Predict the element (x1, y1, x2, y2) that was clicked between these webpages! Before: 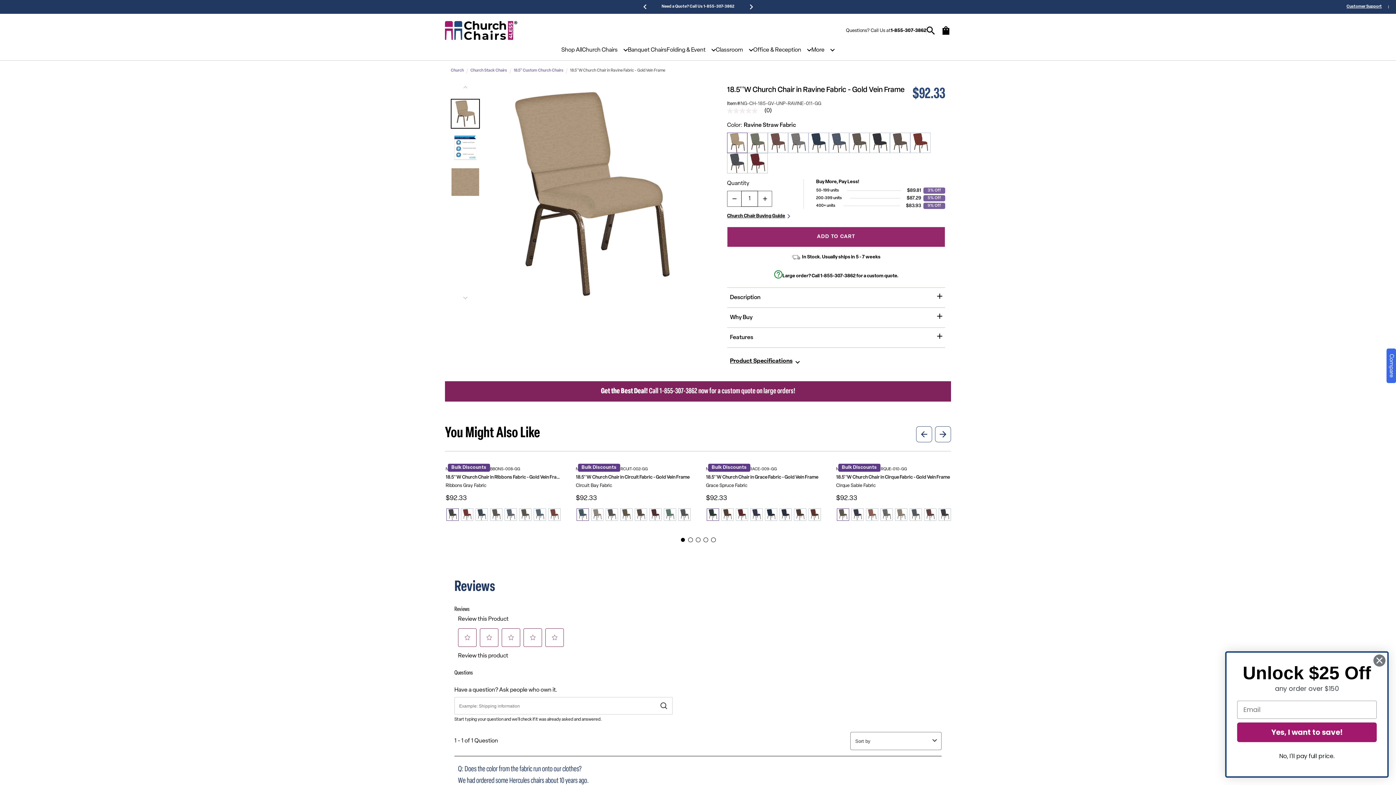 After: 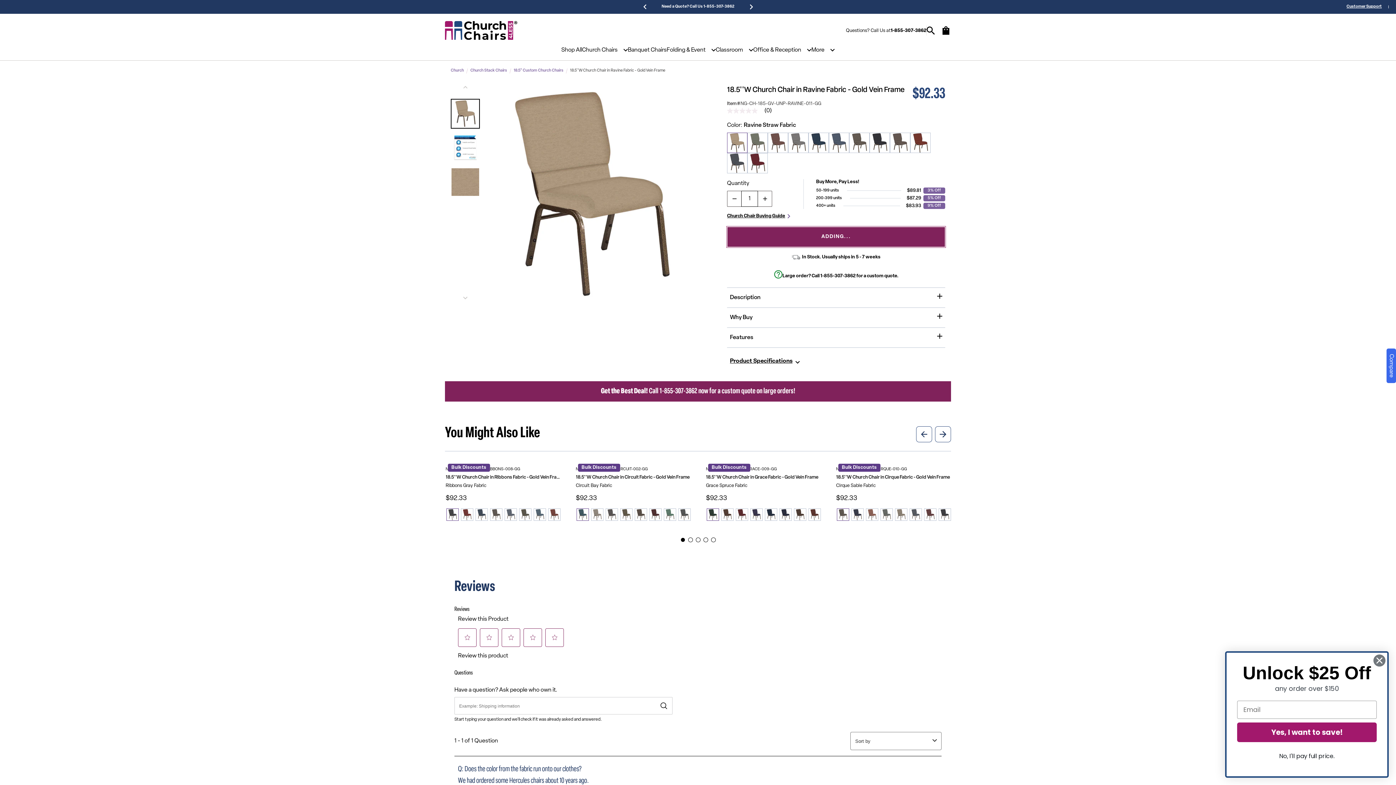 Action: label: ADD TO CART bbox: (727, 227, 945, 246)